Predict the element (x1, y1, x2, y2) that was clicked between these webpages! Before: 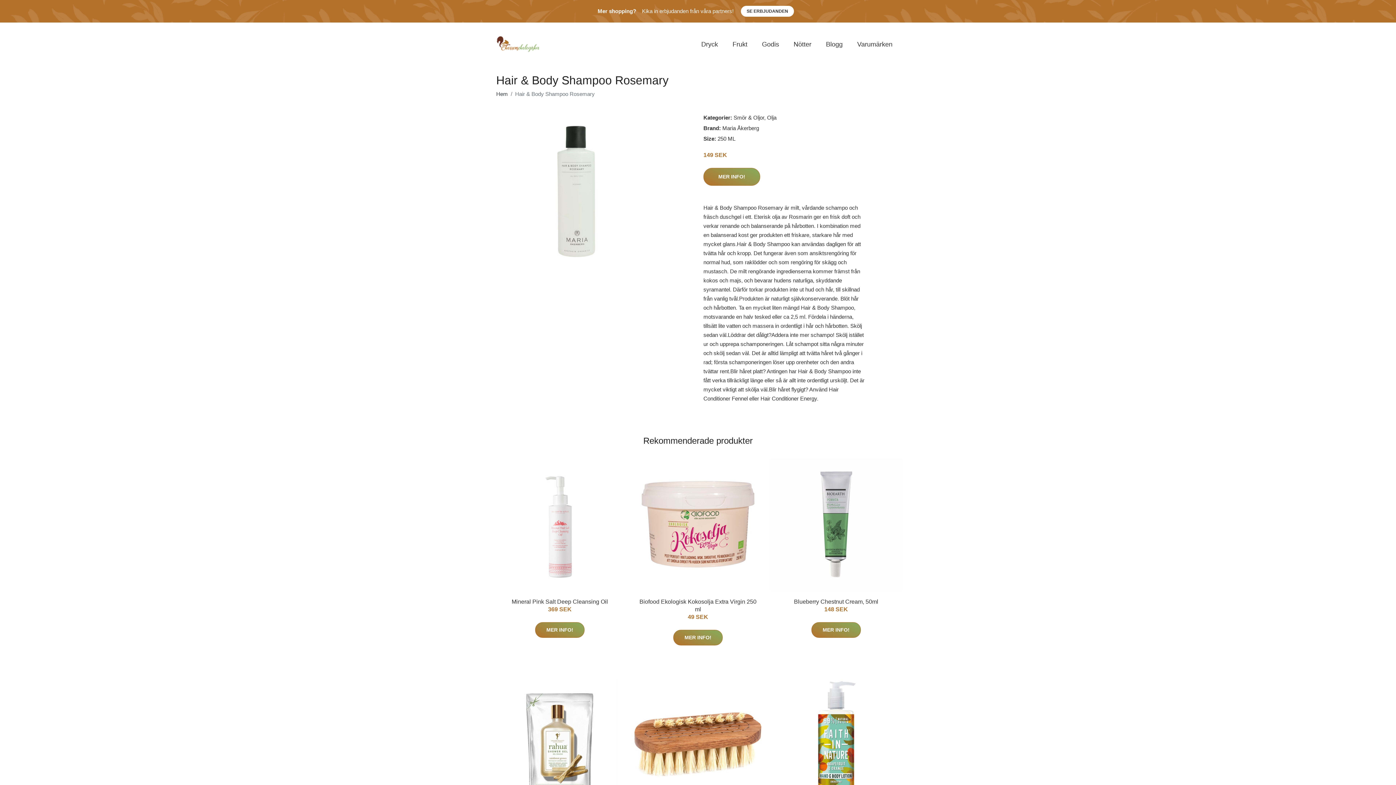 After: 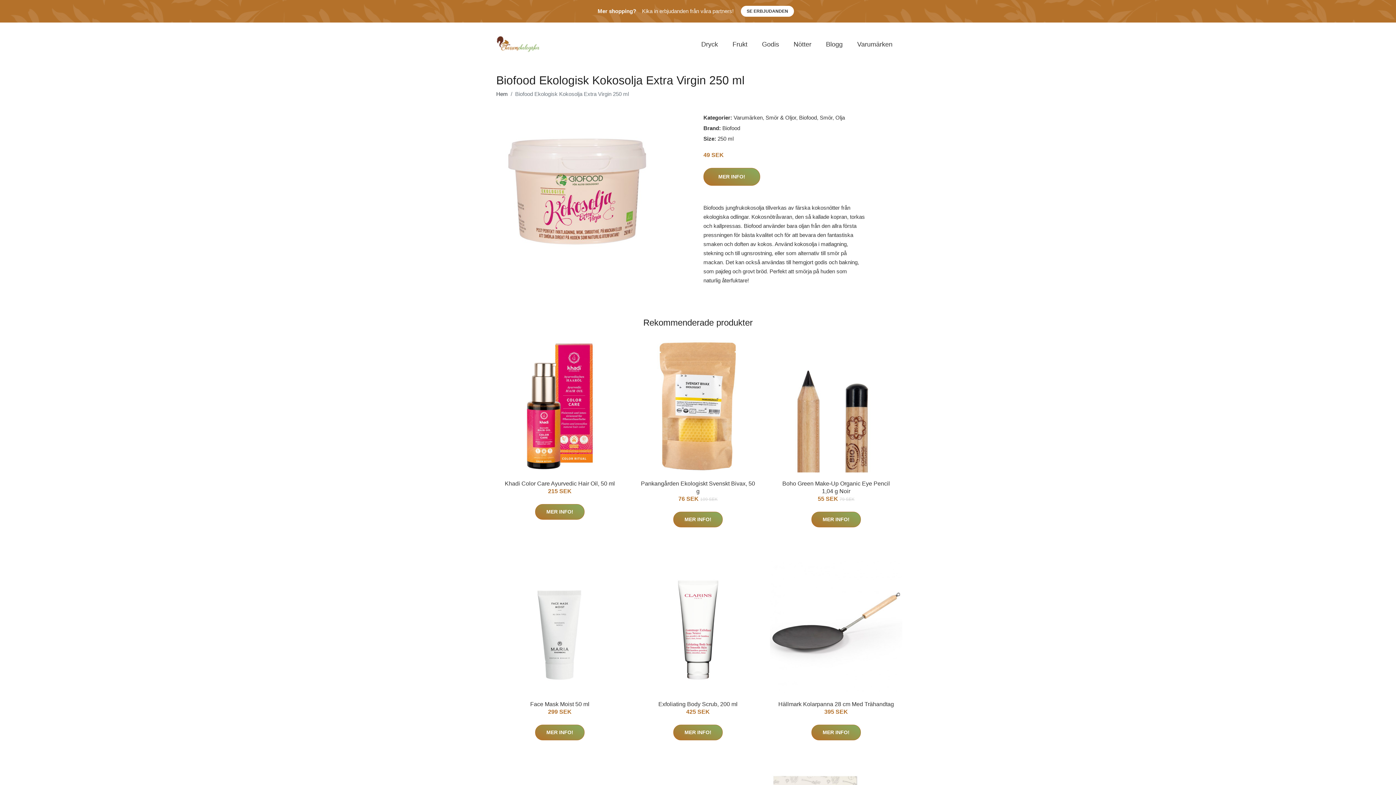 Action: bbox: (632, 458, 764, 590)